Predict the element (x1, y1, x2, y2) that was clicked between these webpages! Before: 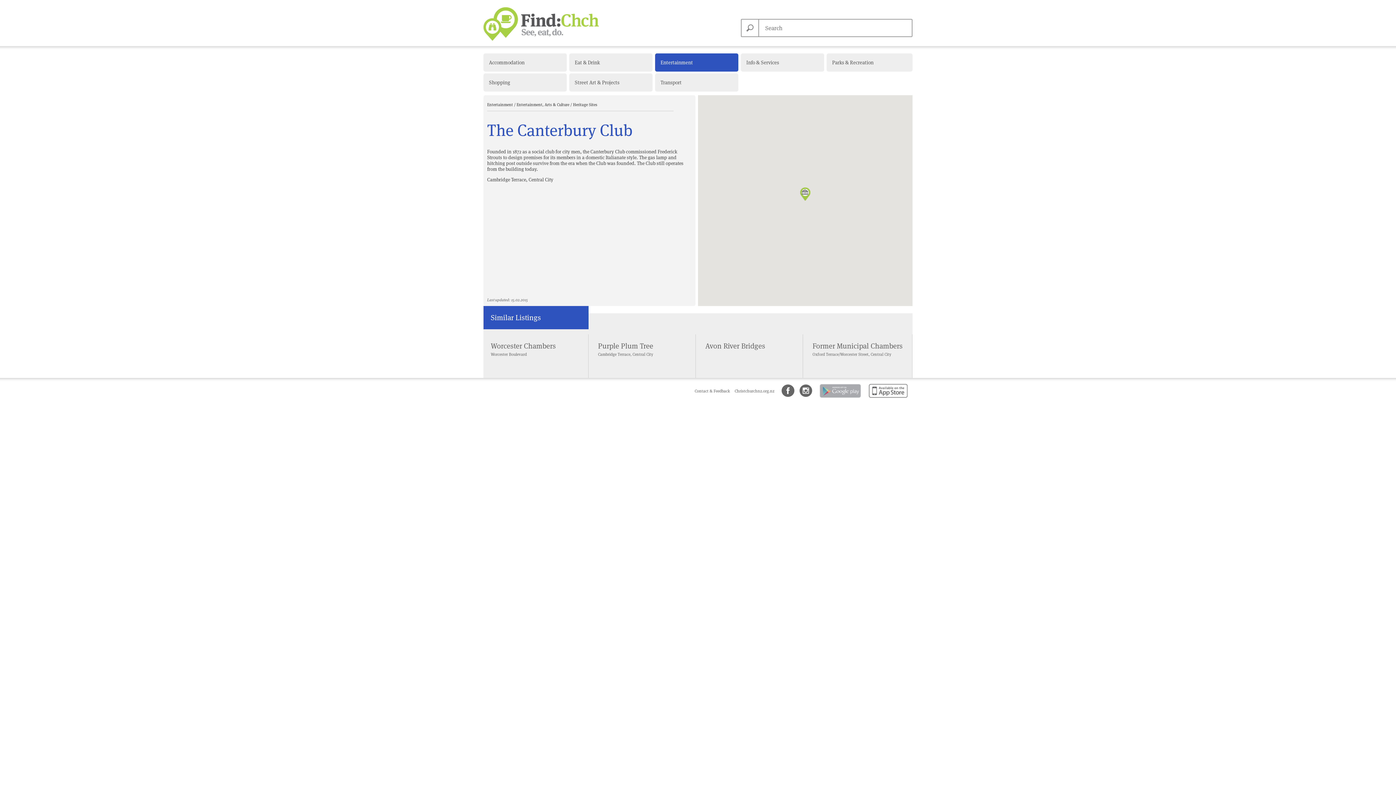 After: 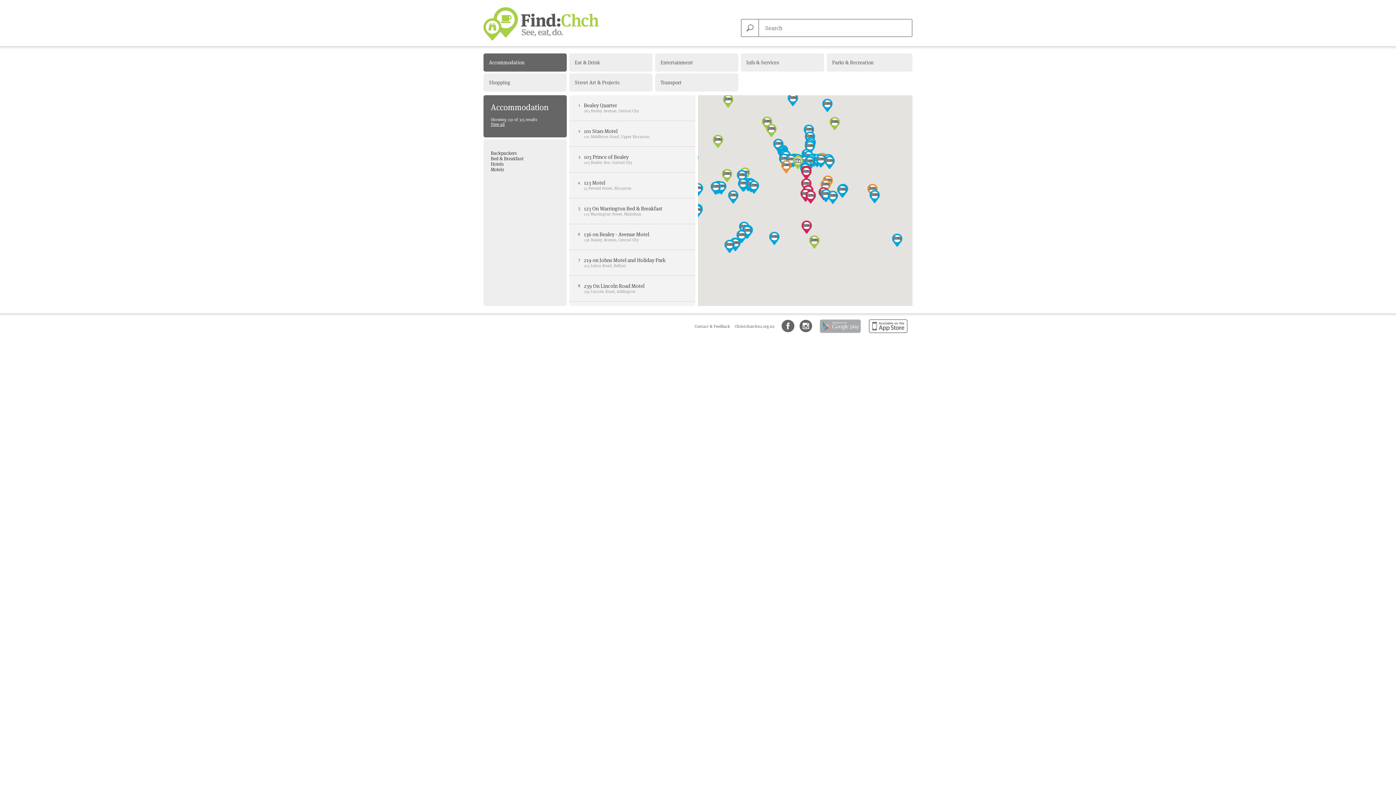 Action: label: Accommodation bbox: (483, 53, 566, 71)